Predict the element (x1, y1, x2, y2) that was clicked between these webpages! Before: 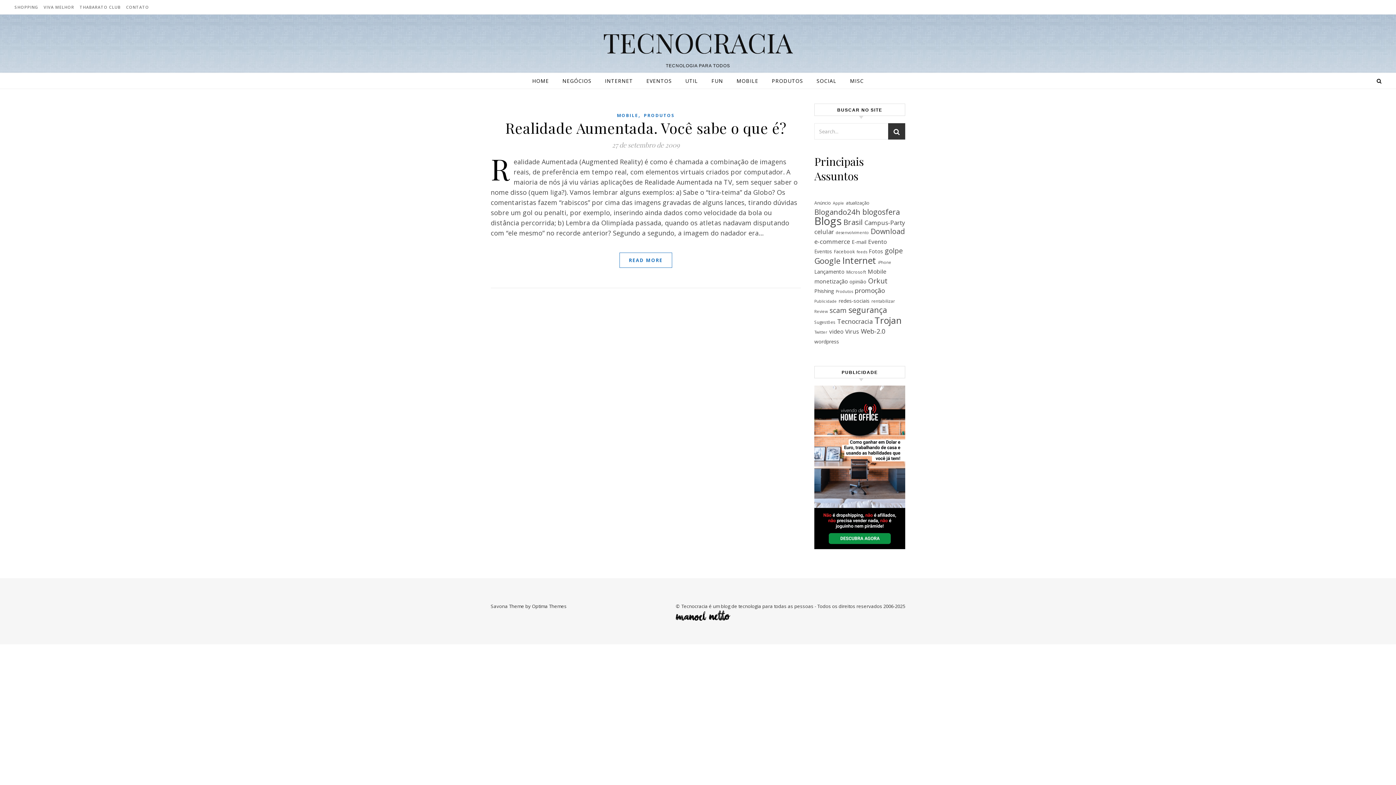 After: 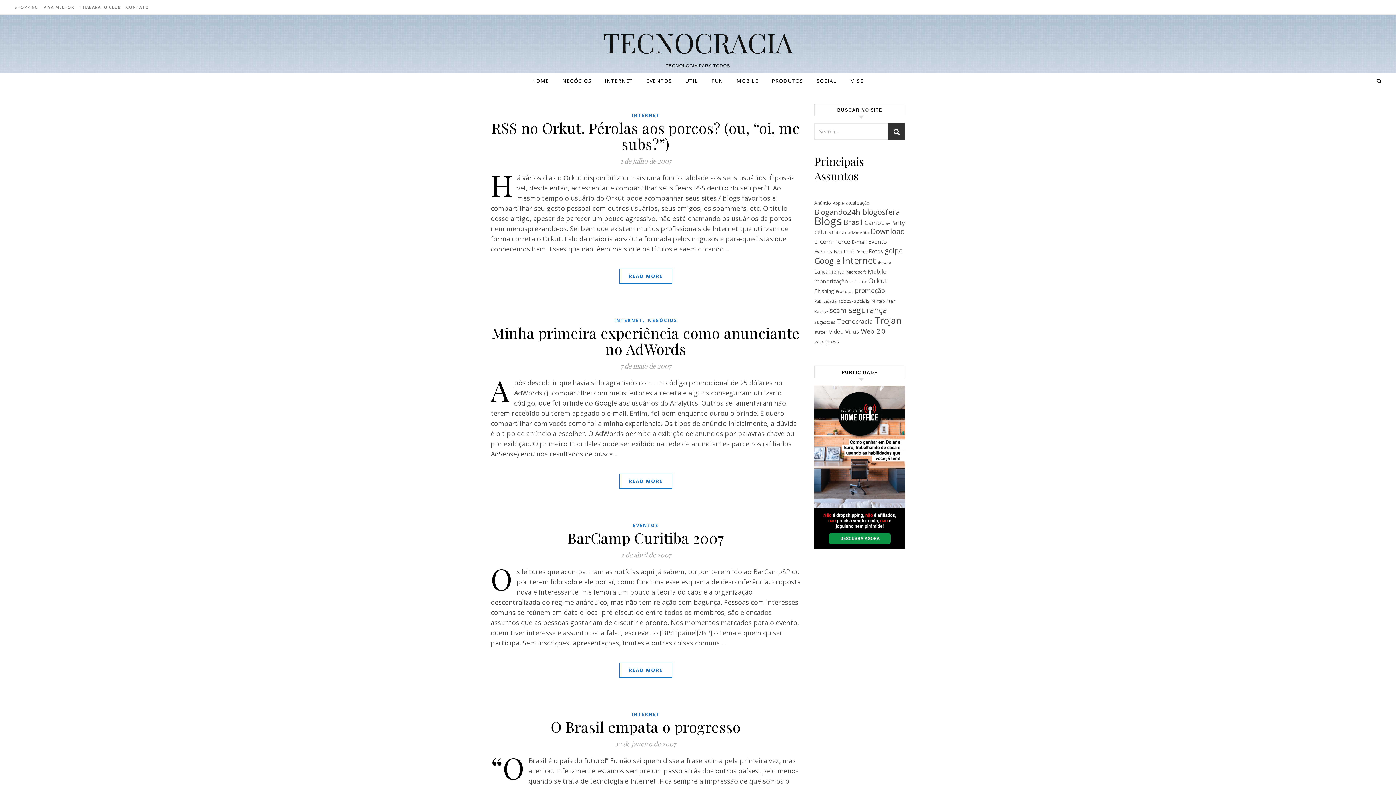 Action: bbox: (849, 278, 866, 285) label: opinião (13 itens)